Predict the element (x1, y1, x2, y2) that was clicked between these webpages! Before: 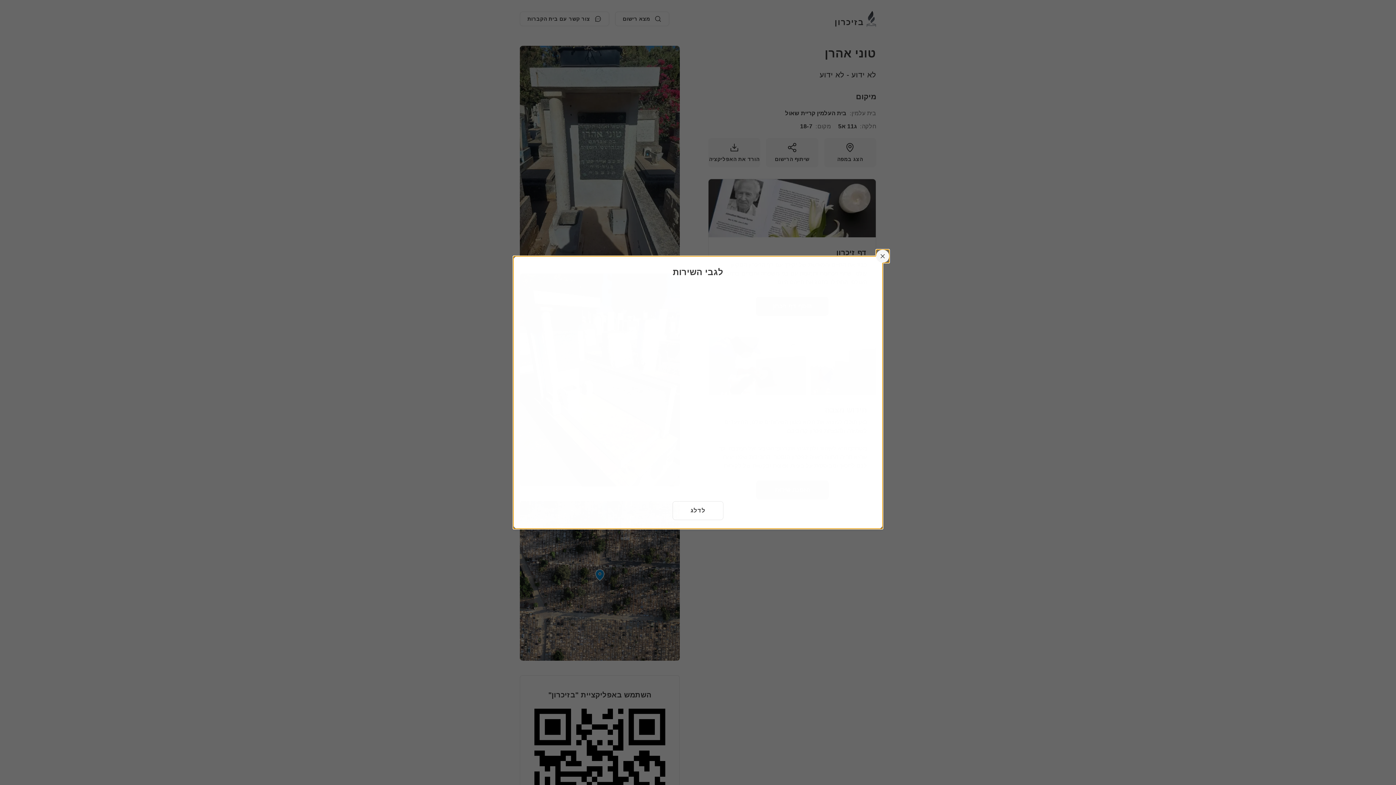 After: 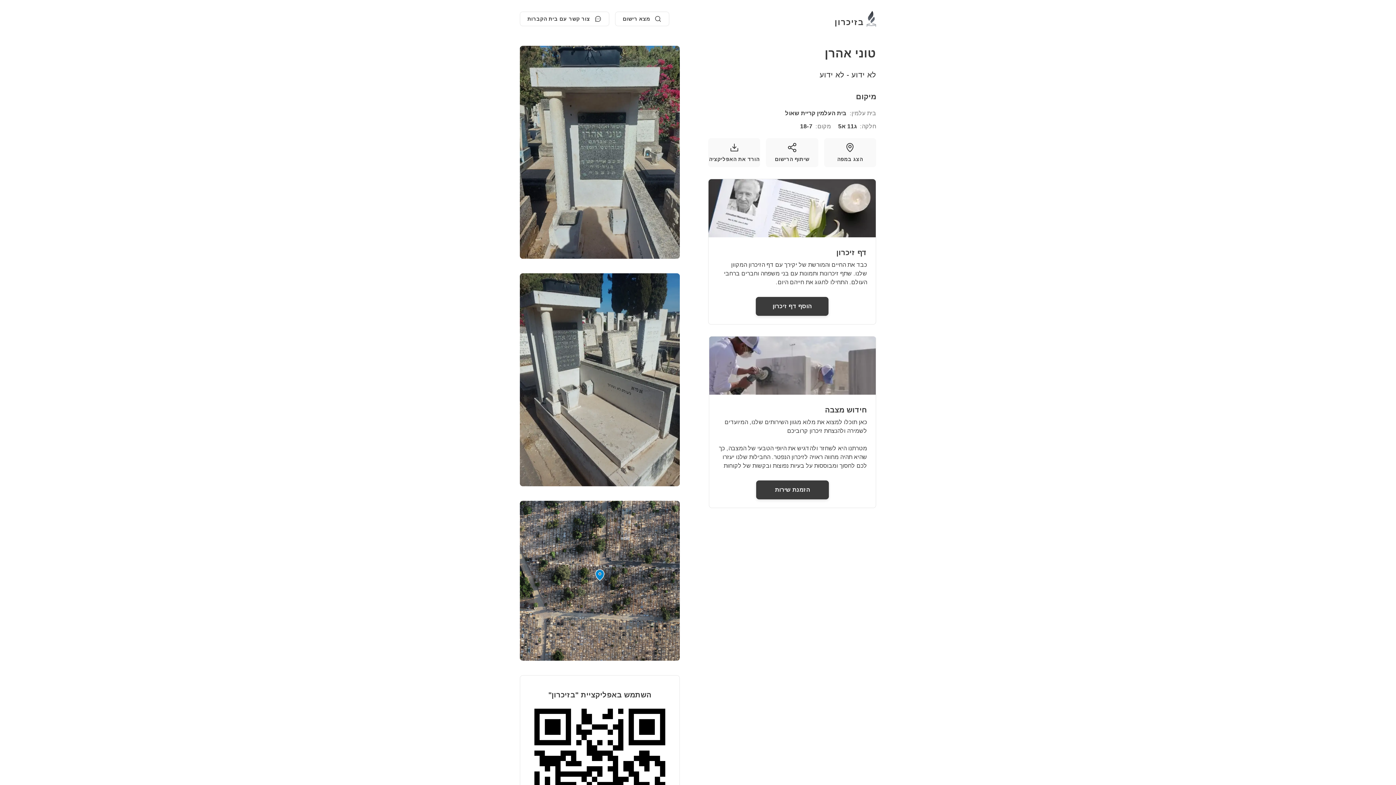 Action: label: לשחרר bbox: (876, 249, 889, 262)